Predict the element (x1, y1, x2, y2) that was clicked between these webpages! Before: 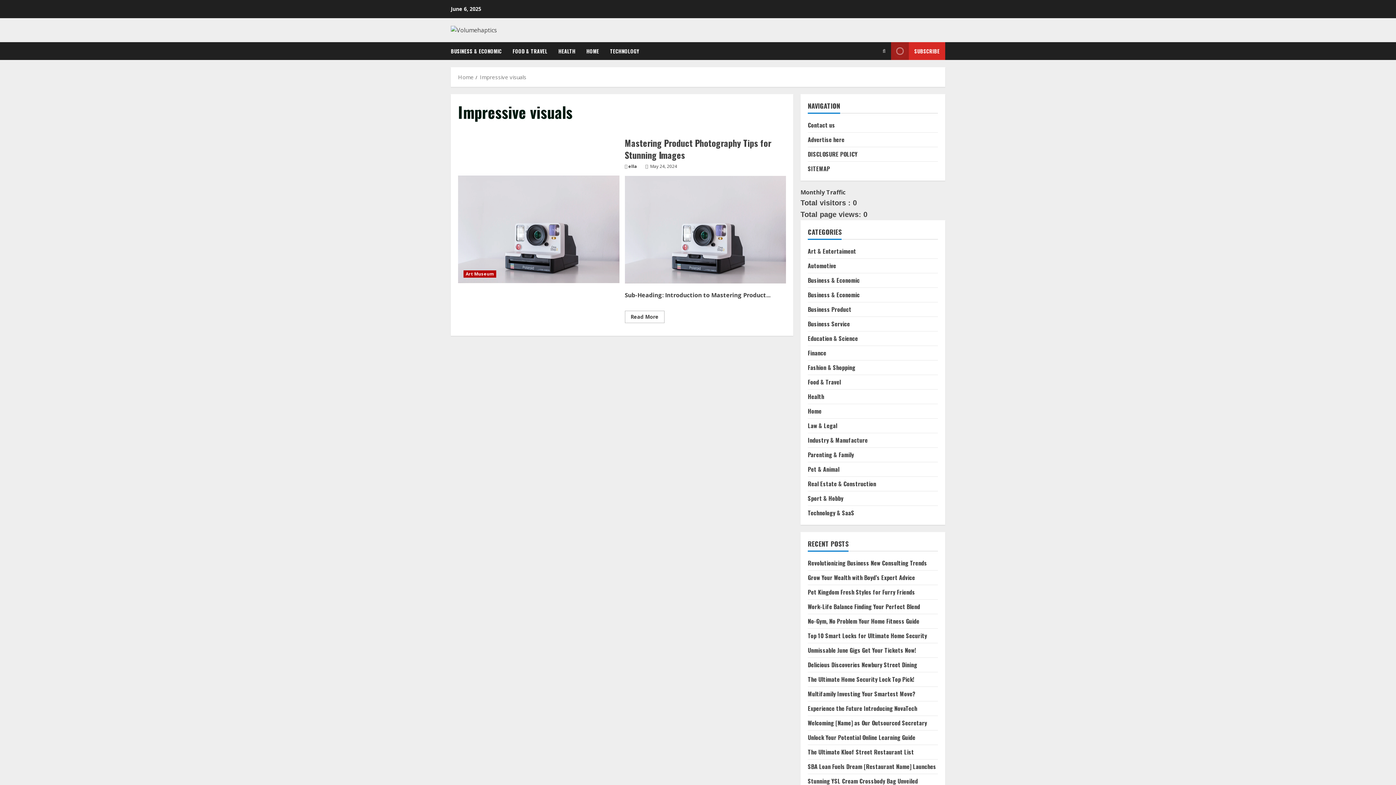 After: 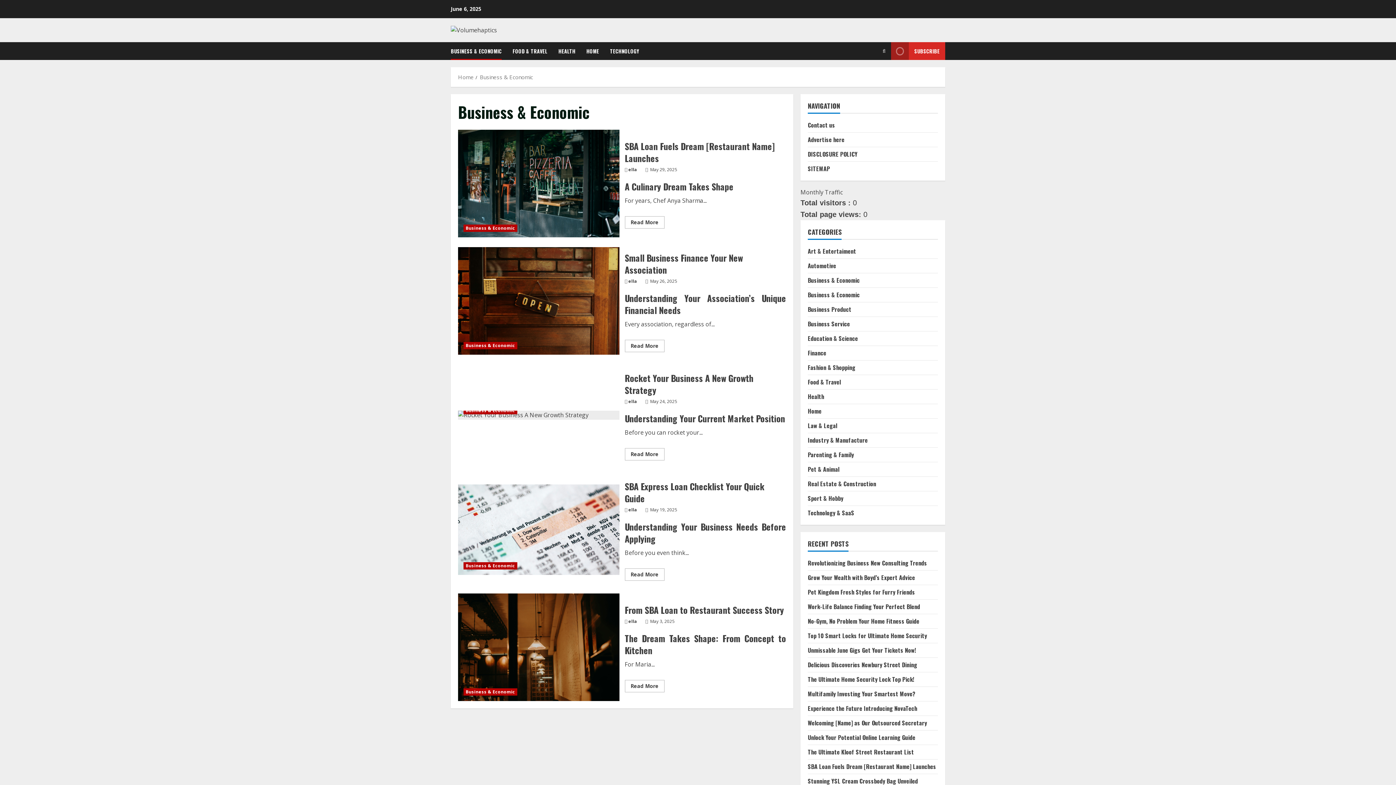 Action: label: Business & Economic bbox: (808, 290, 860, 299)